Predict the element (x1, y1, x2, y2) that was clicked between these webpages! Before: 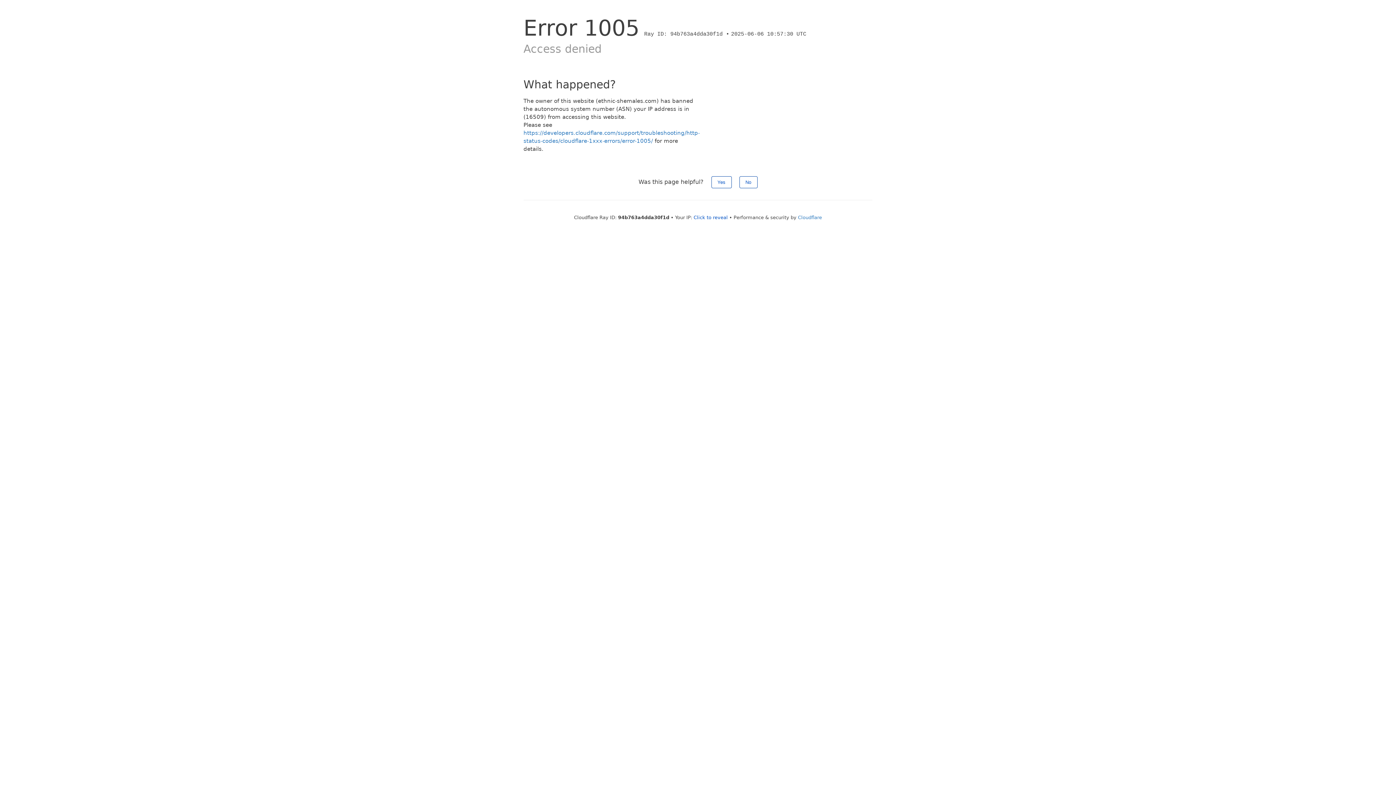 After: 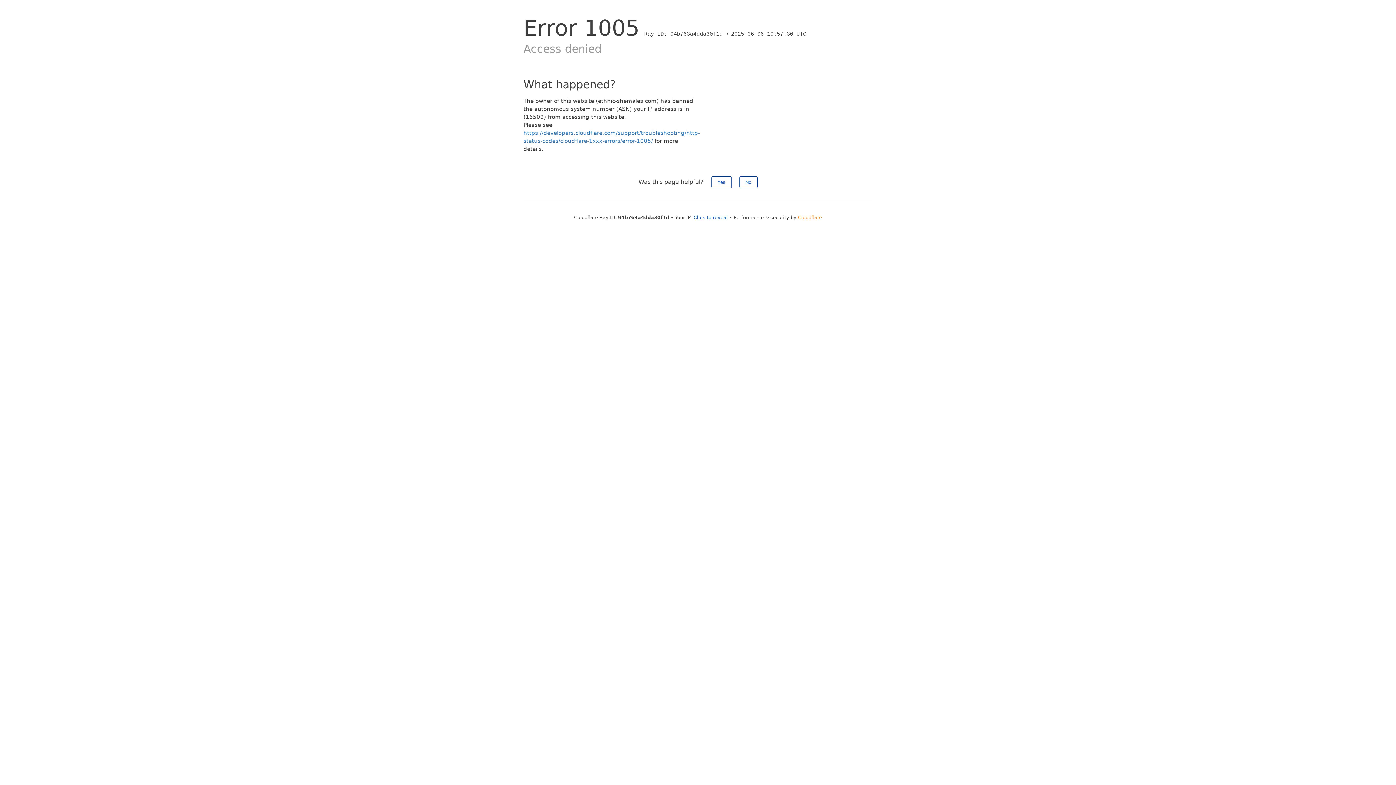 Action: label: Cloudflare bbox: (798, 214, 822, 220)